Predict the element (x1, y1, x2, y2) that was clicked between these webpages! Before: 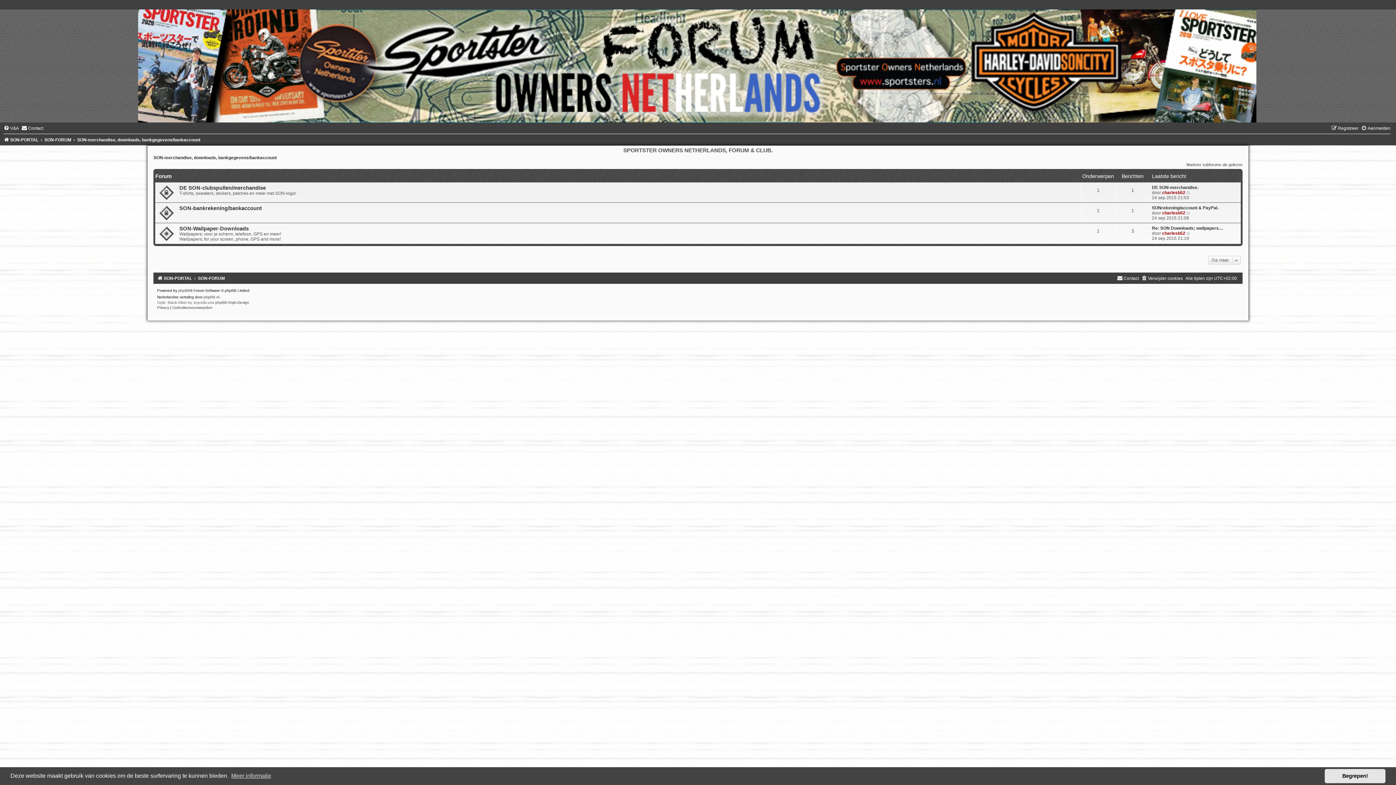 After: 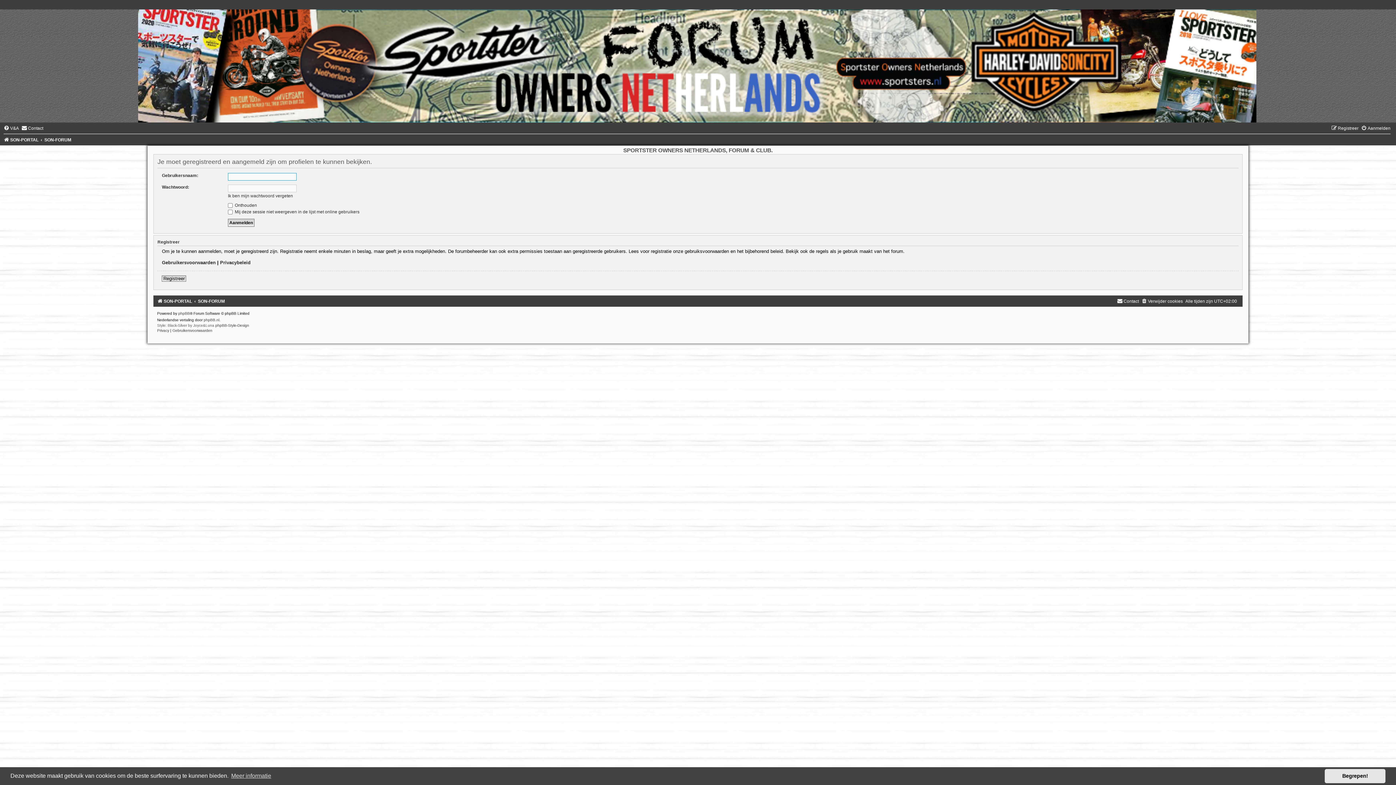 Action: bbox: (1162, 210, 1185, 215) label: charlesb52